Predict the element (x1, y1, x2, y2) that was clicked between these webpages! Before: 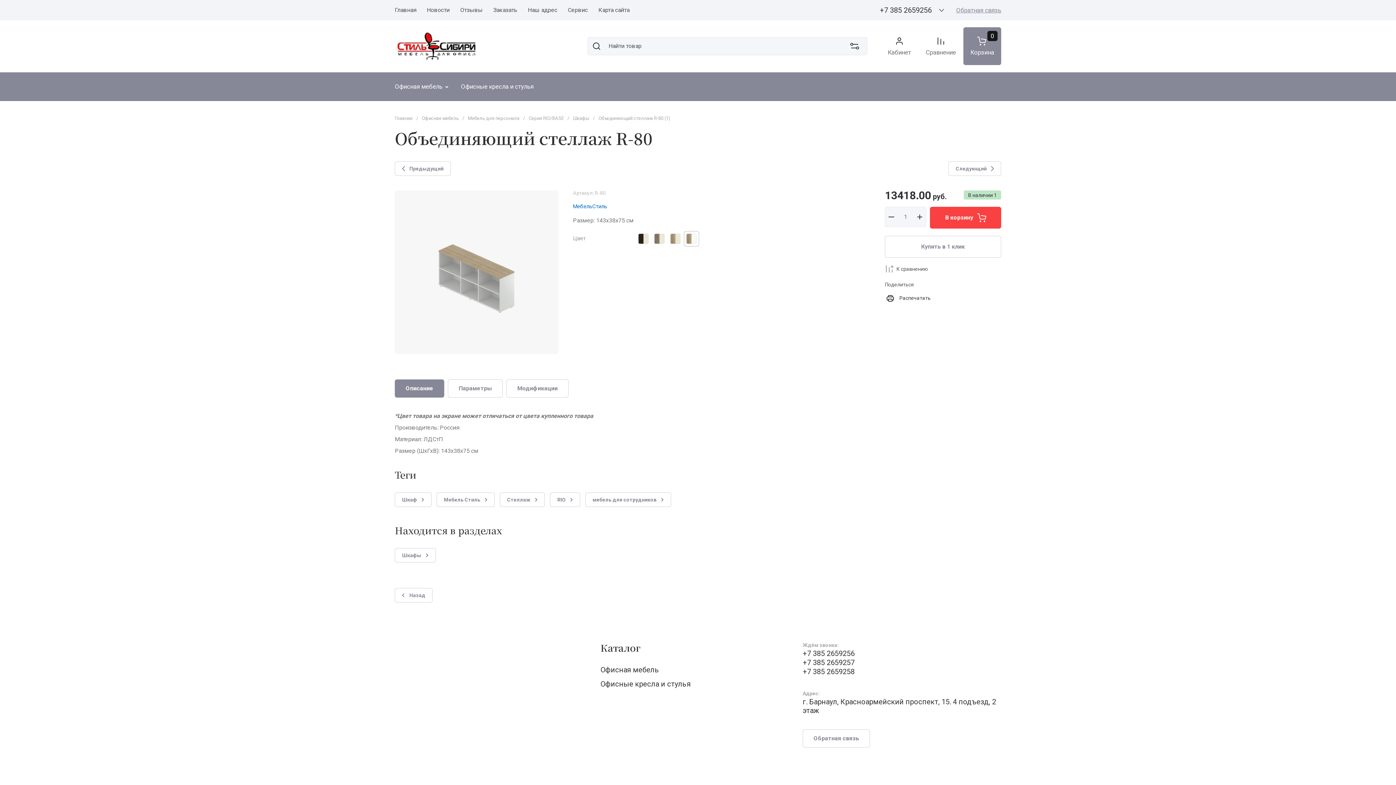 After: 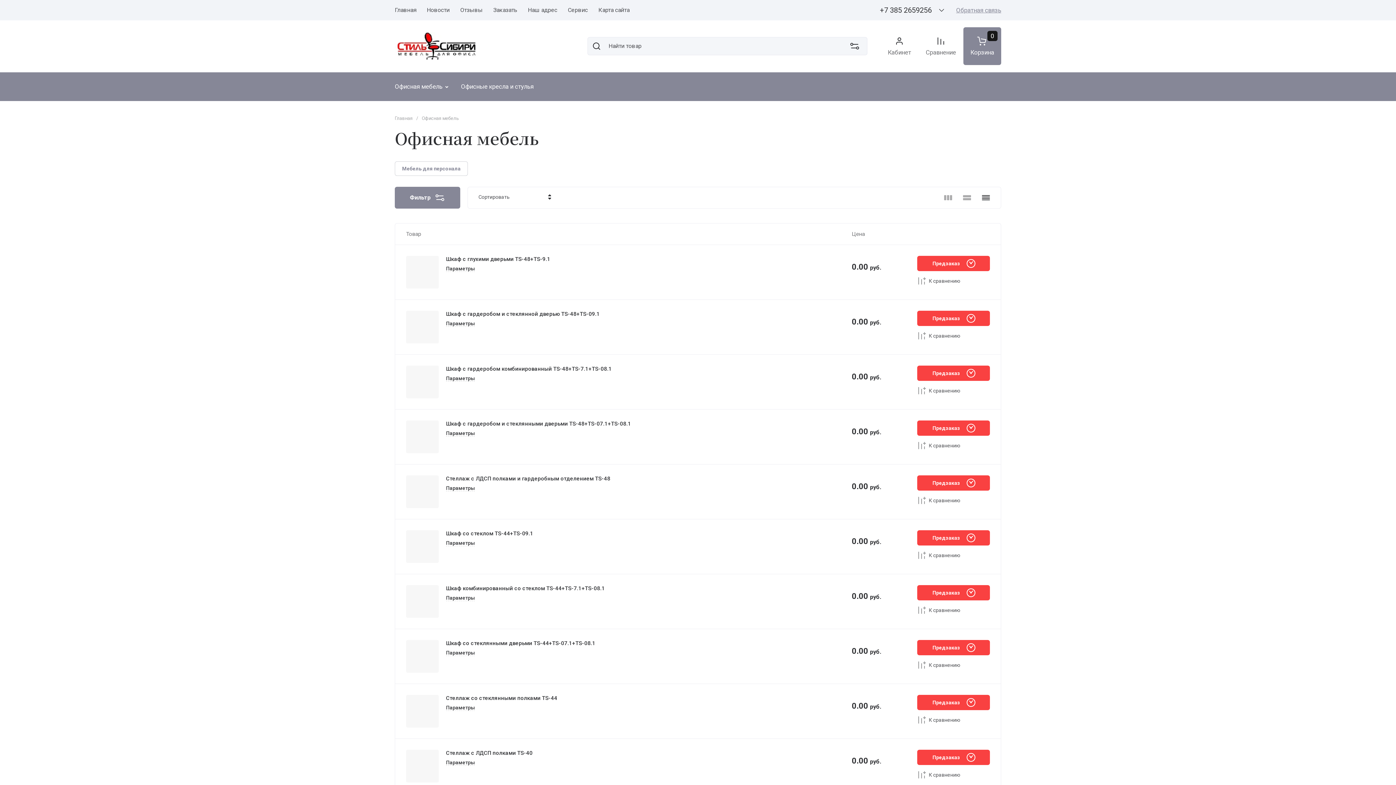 Action: bbox: (421, 115, 458, 121) label: Офисная мебель